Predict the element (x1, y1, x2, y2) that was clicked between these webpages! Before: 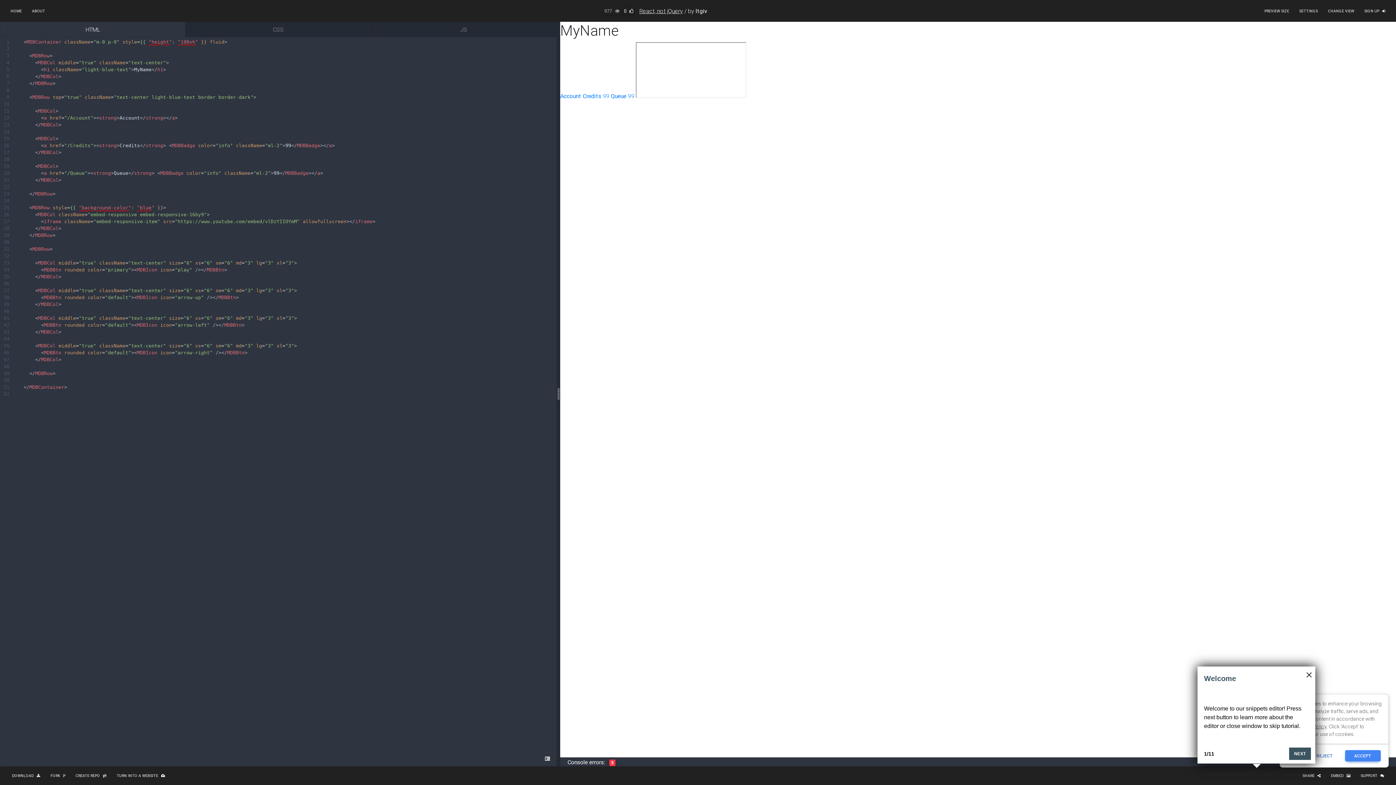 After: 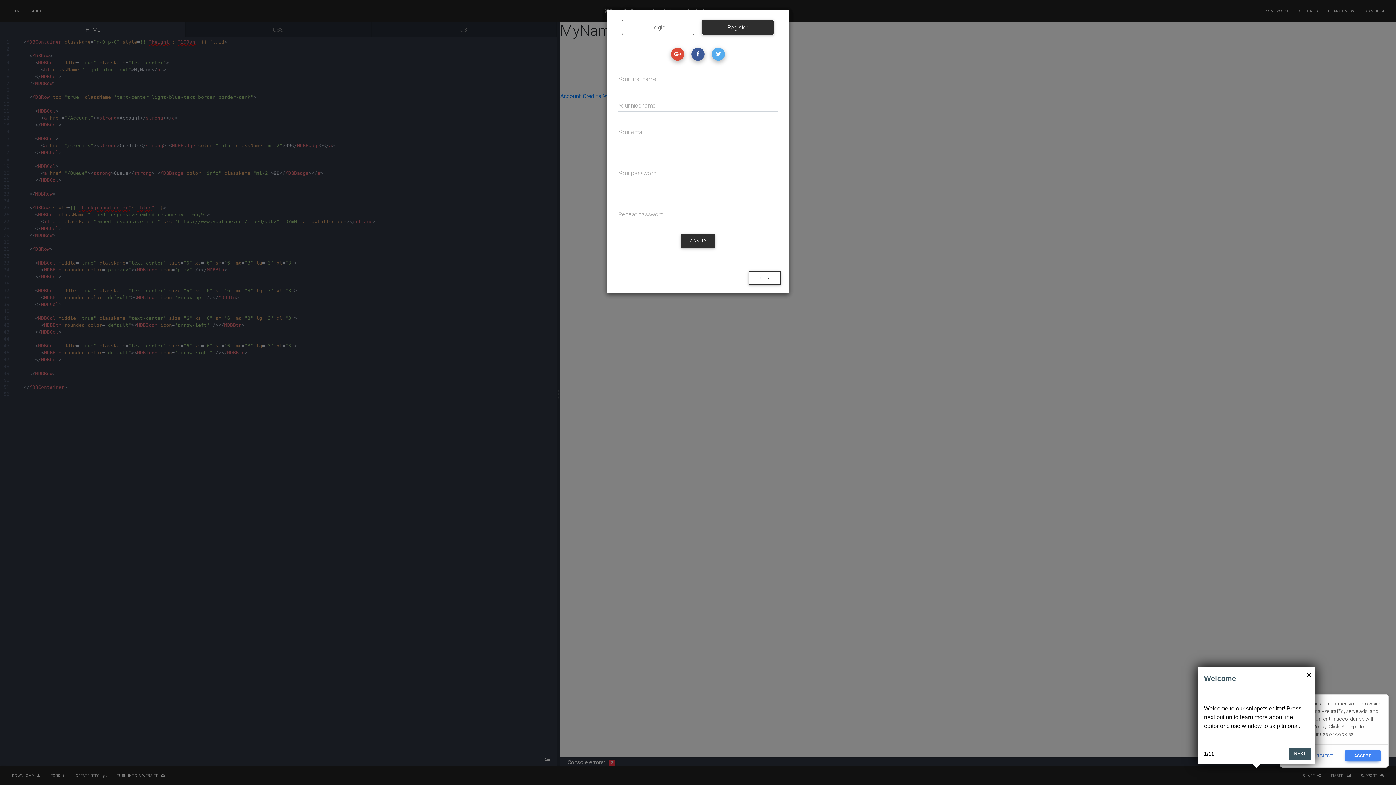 Action: bbox: (1361, 5, 1388, 16) label: SIGN UP